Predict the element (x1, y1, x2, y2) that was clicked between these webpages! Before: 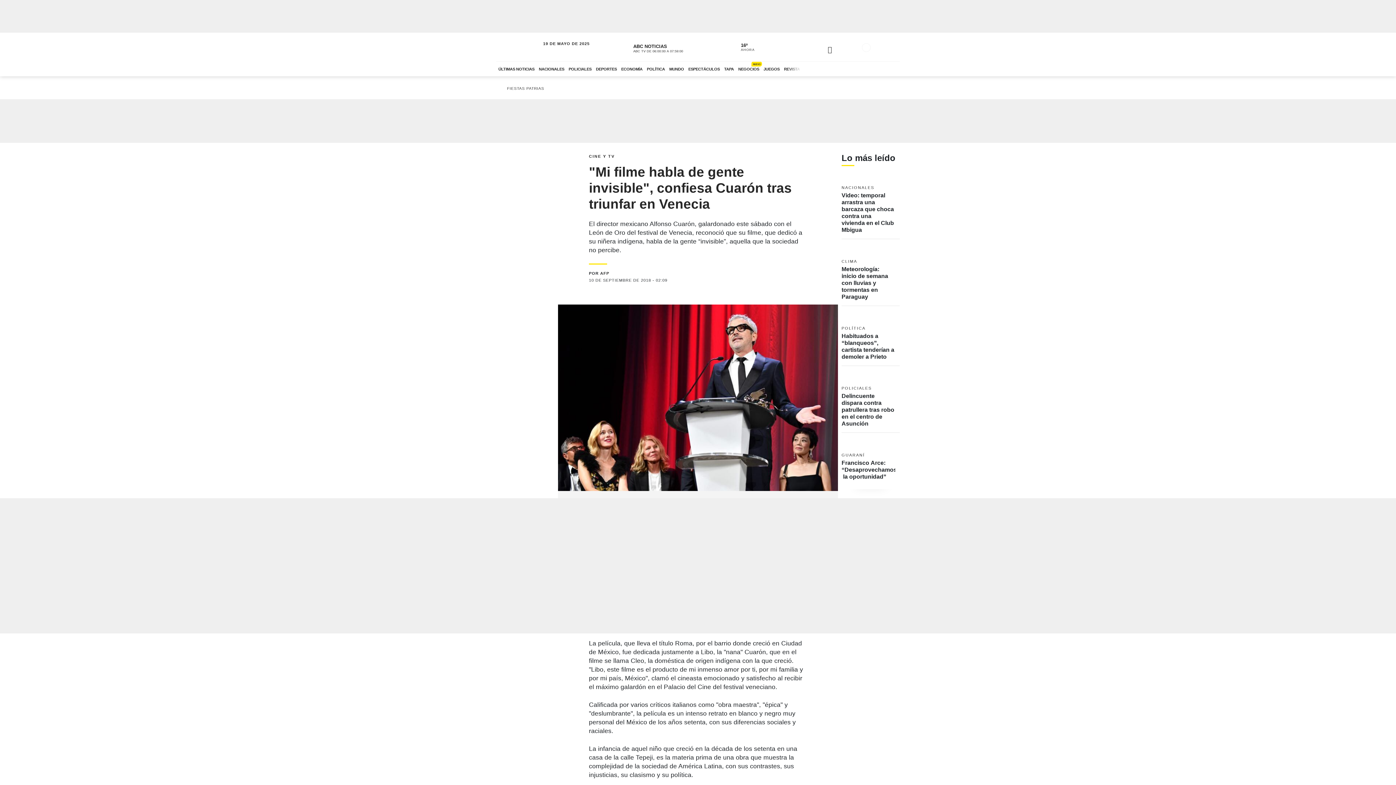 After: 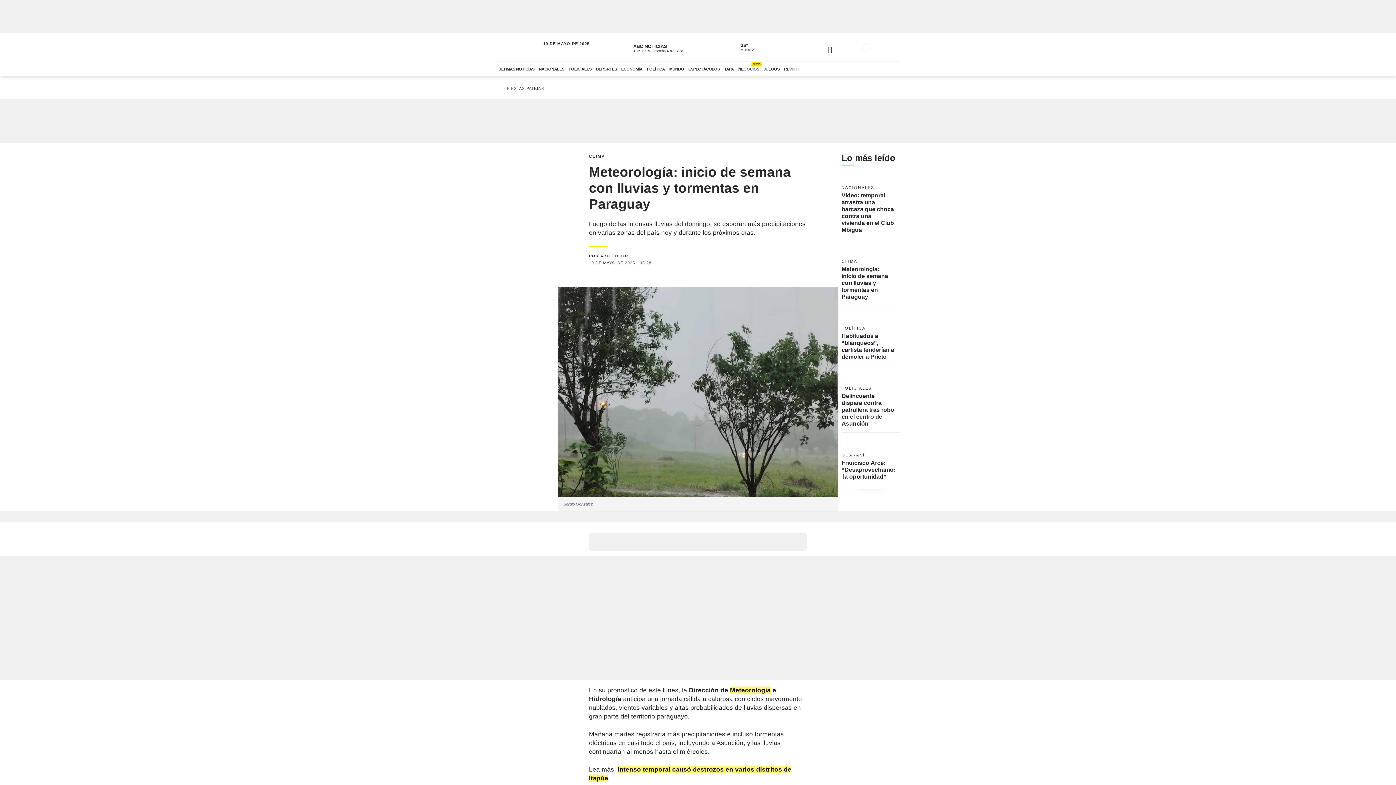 Action: bbox: (841, 248, 900, 305) label: Ver más